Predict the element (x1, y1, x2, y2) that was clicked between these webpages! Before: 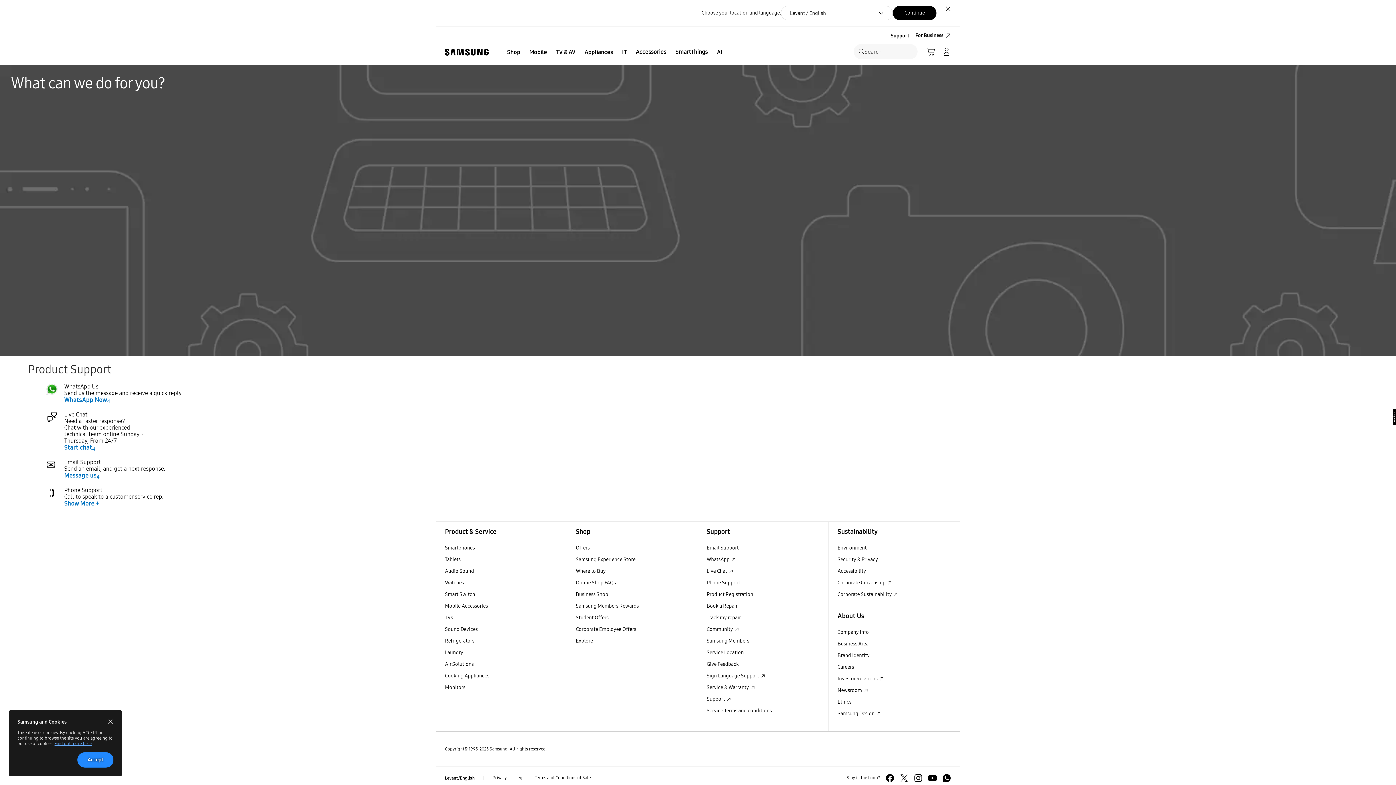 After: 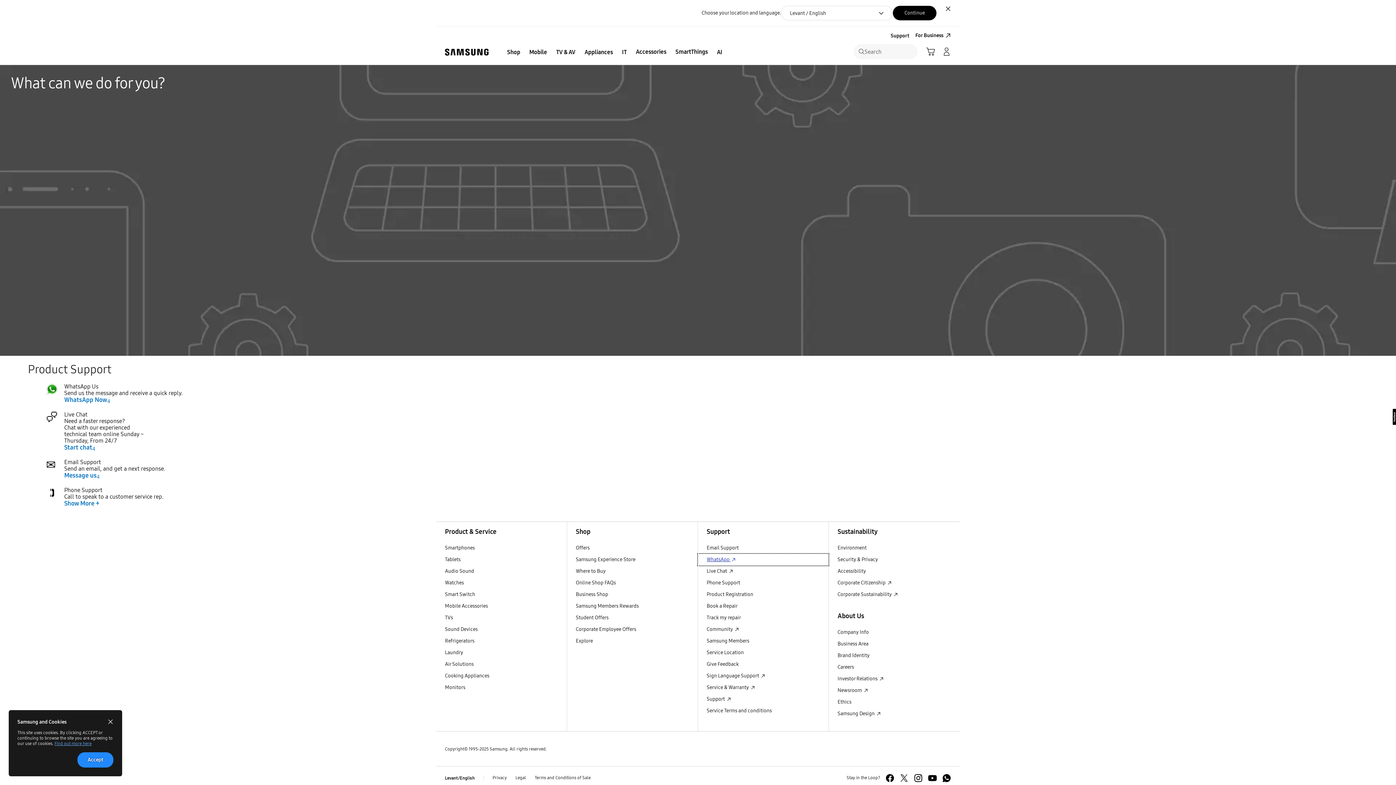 Action: label: WhatsApp WhatsApp : Open in a New Window bbox: (698, 554, 828, 565)